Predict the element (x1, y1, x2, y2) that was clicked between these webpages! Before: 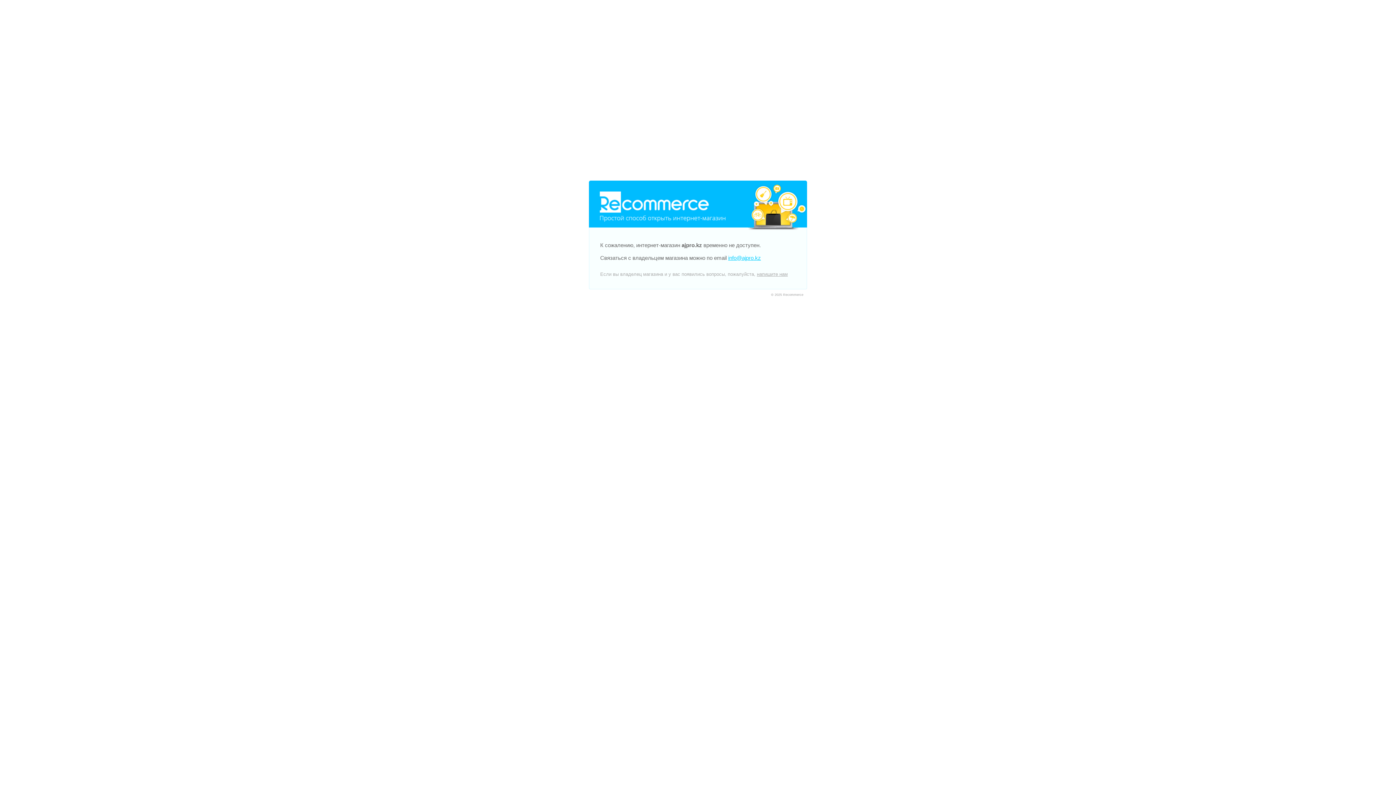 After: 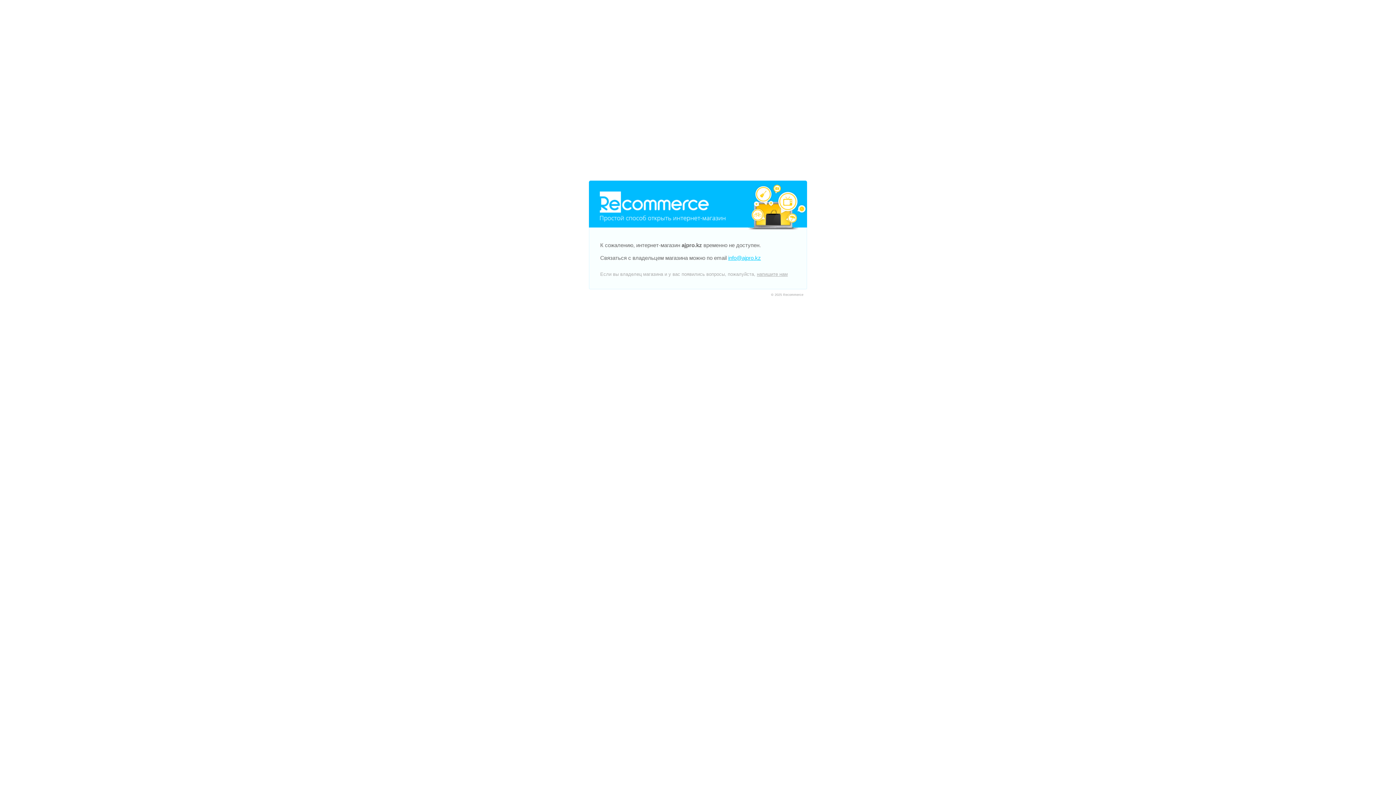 Action: bbox: (728, 254, 761, 261) label: info@ajpro.kz